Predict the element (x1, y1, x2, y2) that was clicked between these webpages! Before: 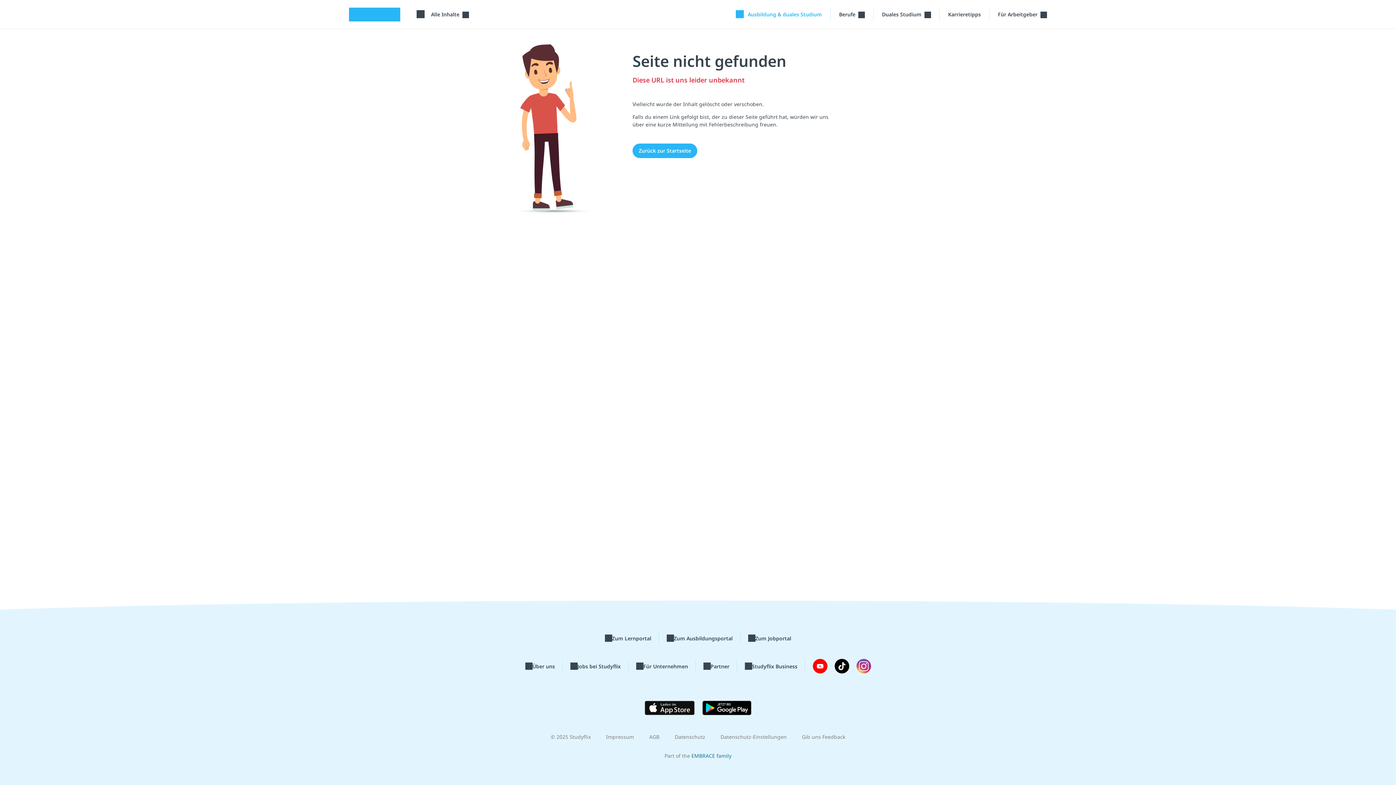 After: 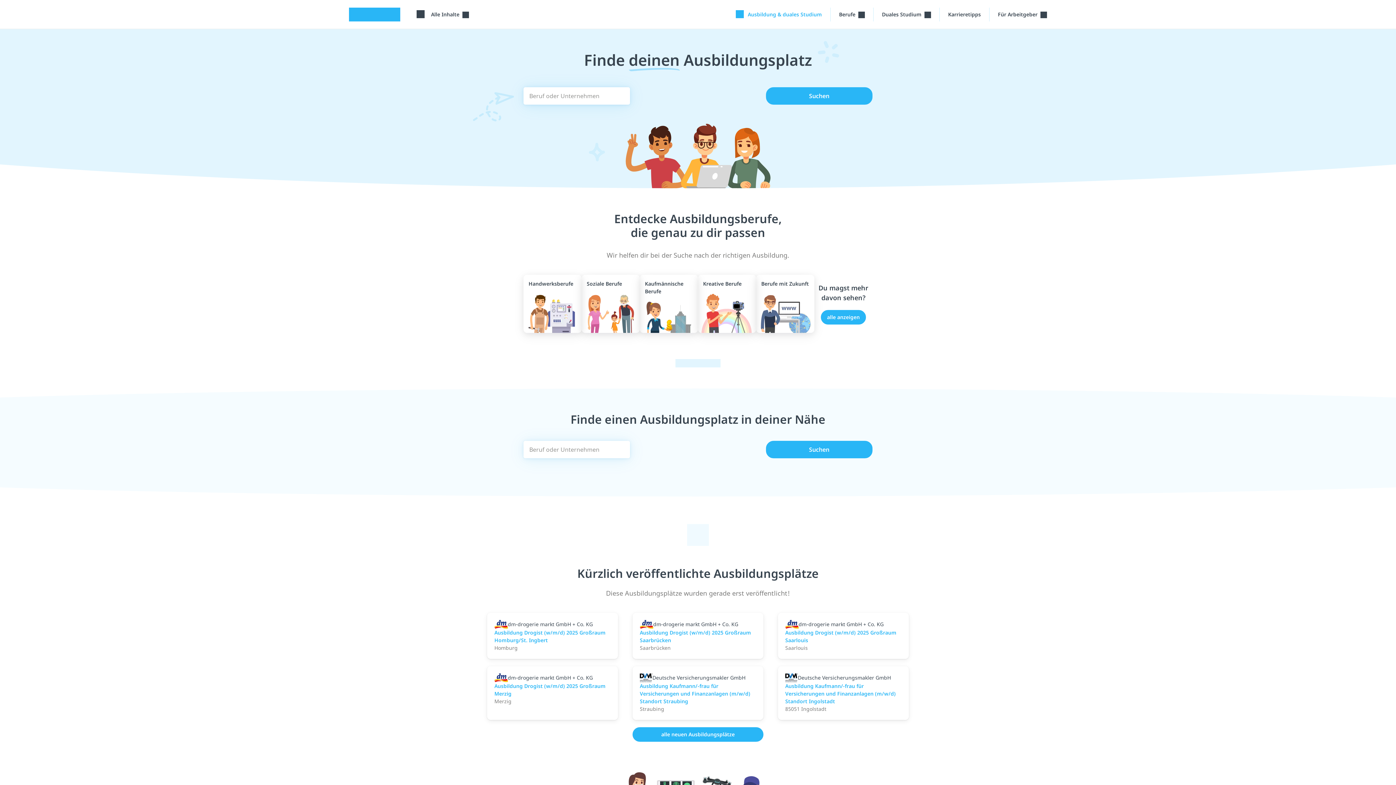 Action: bbox: (666, 634, 732, 642) label: Zum Ausbildungsportal